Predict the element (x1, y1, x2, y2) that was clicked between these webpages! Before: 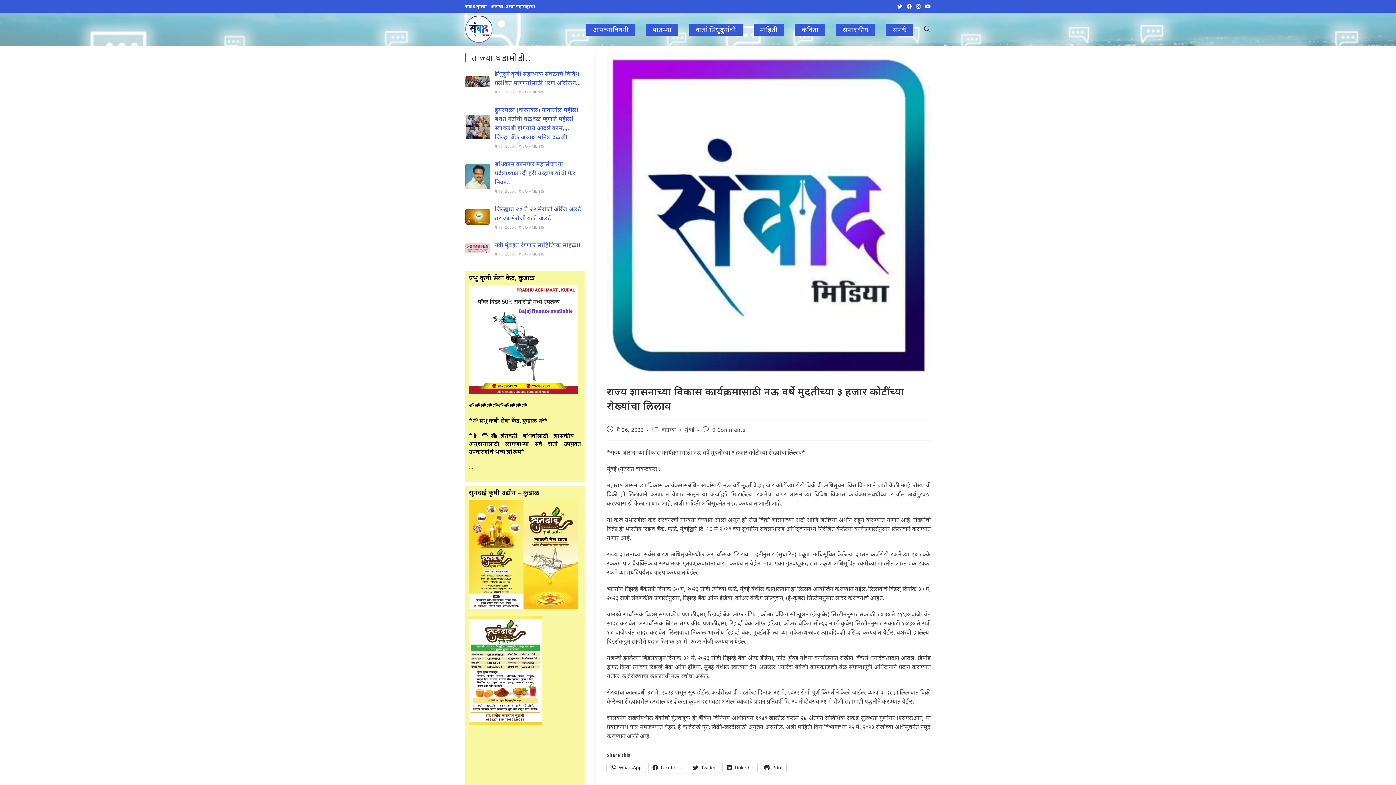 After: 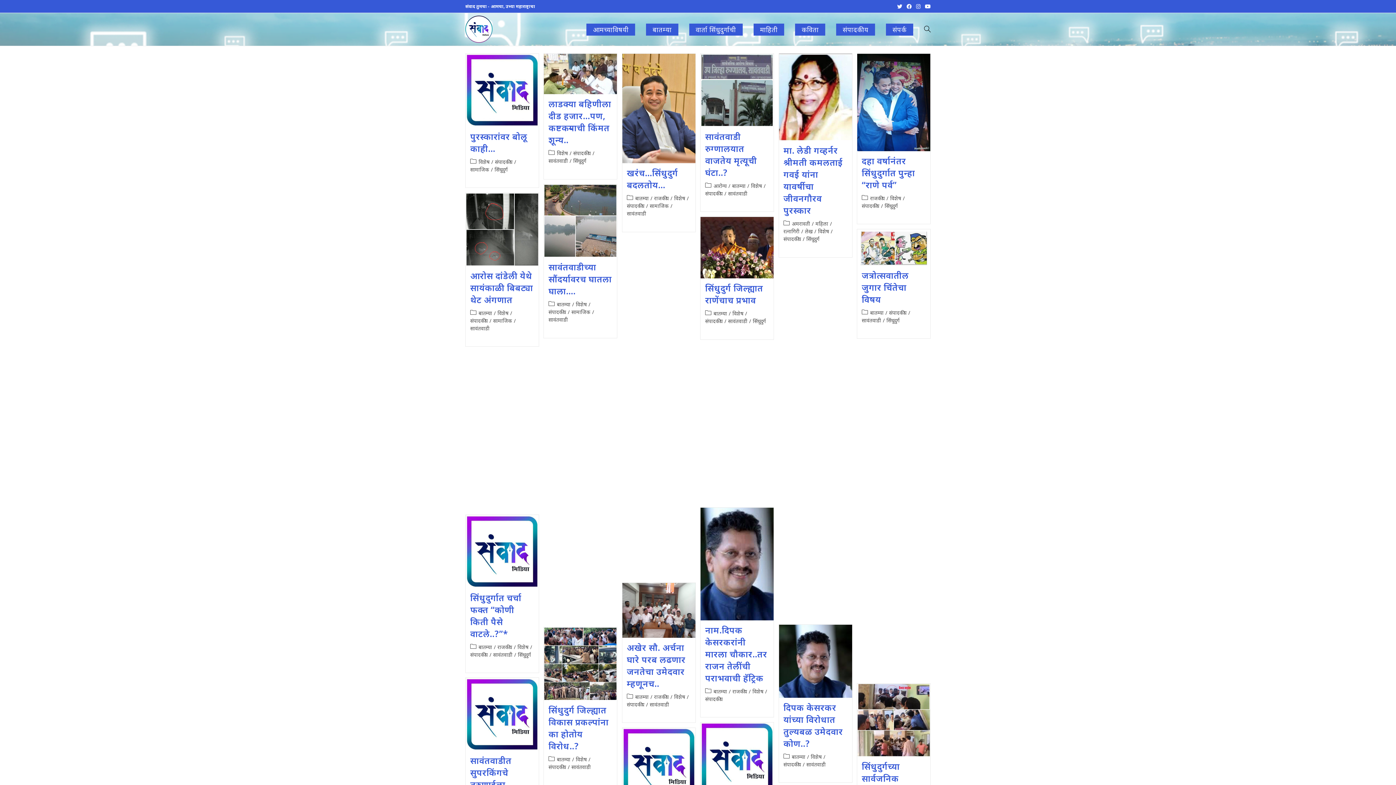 Action: label: संपादकीय bbox: (830, 14, 880, 44)